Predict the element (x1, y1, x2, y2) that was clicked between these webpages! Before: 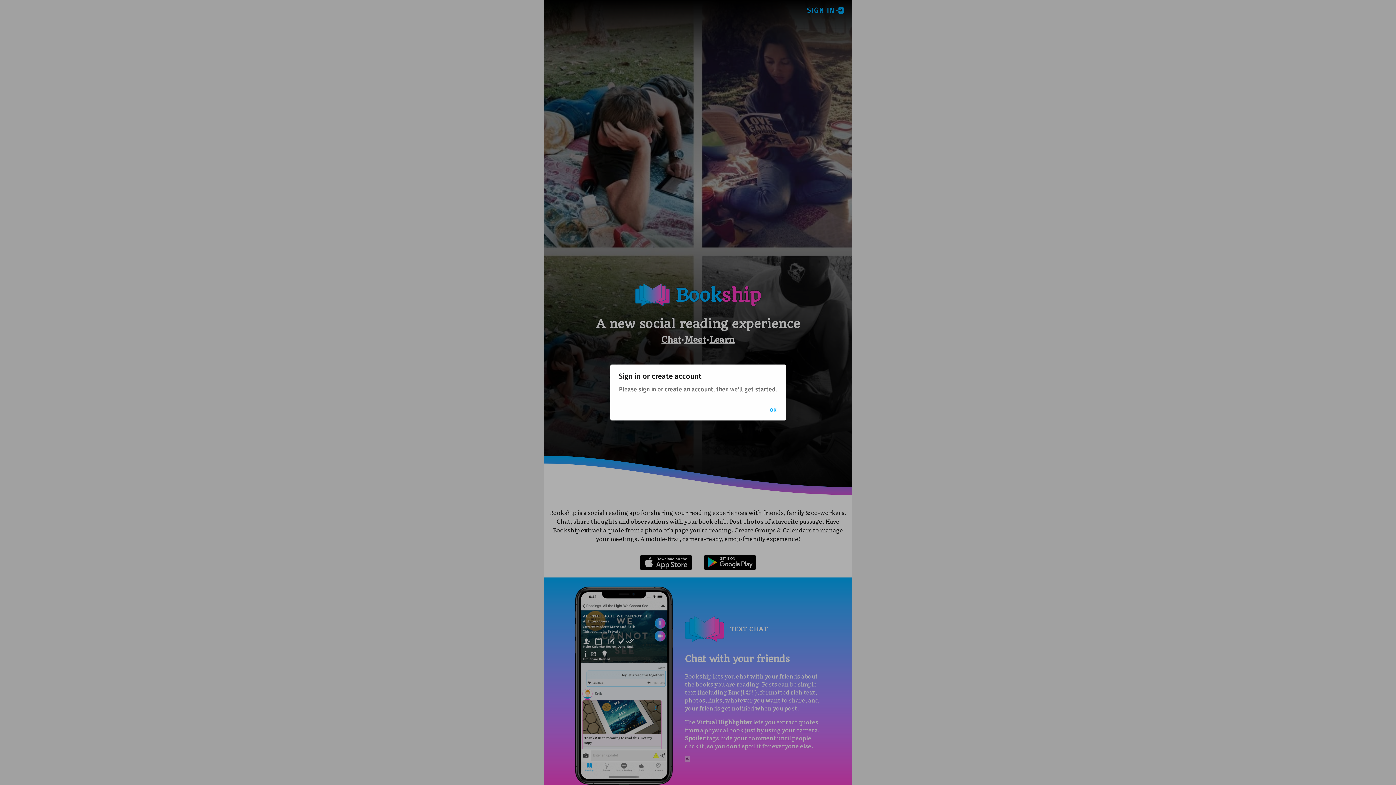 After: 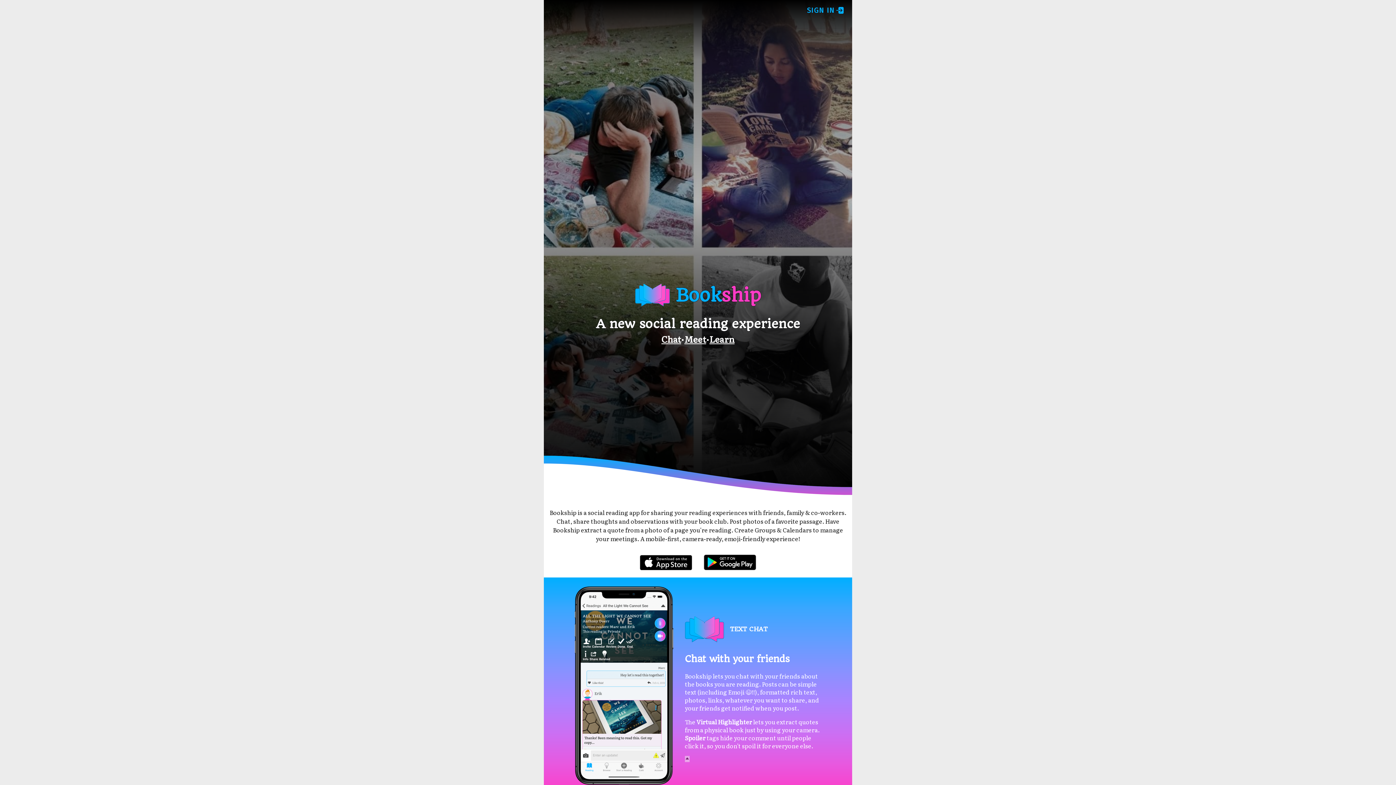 Action: bbox: (766, 403, 780, 417) label: OK